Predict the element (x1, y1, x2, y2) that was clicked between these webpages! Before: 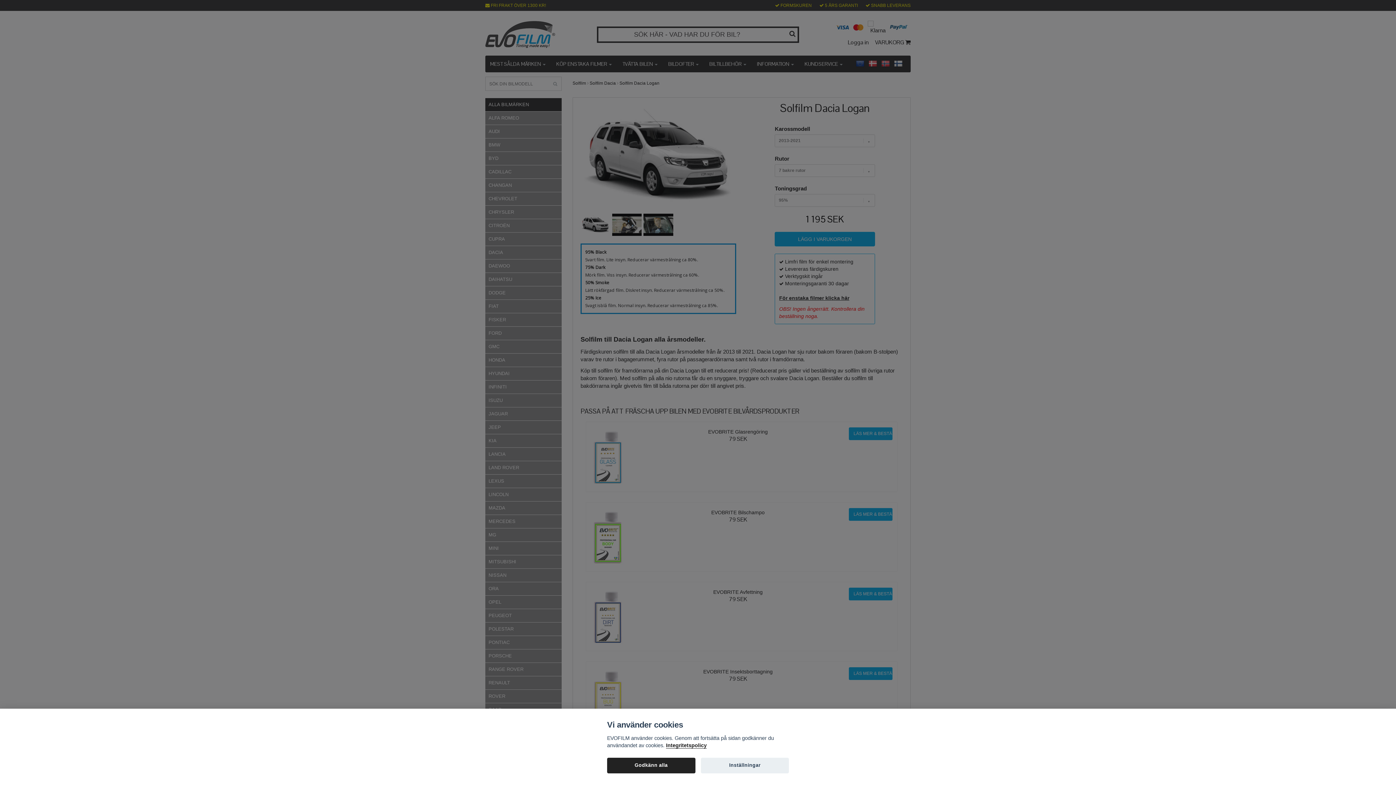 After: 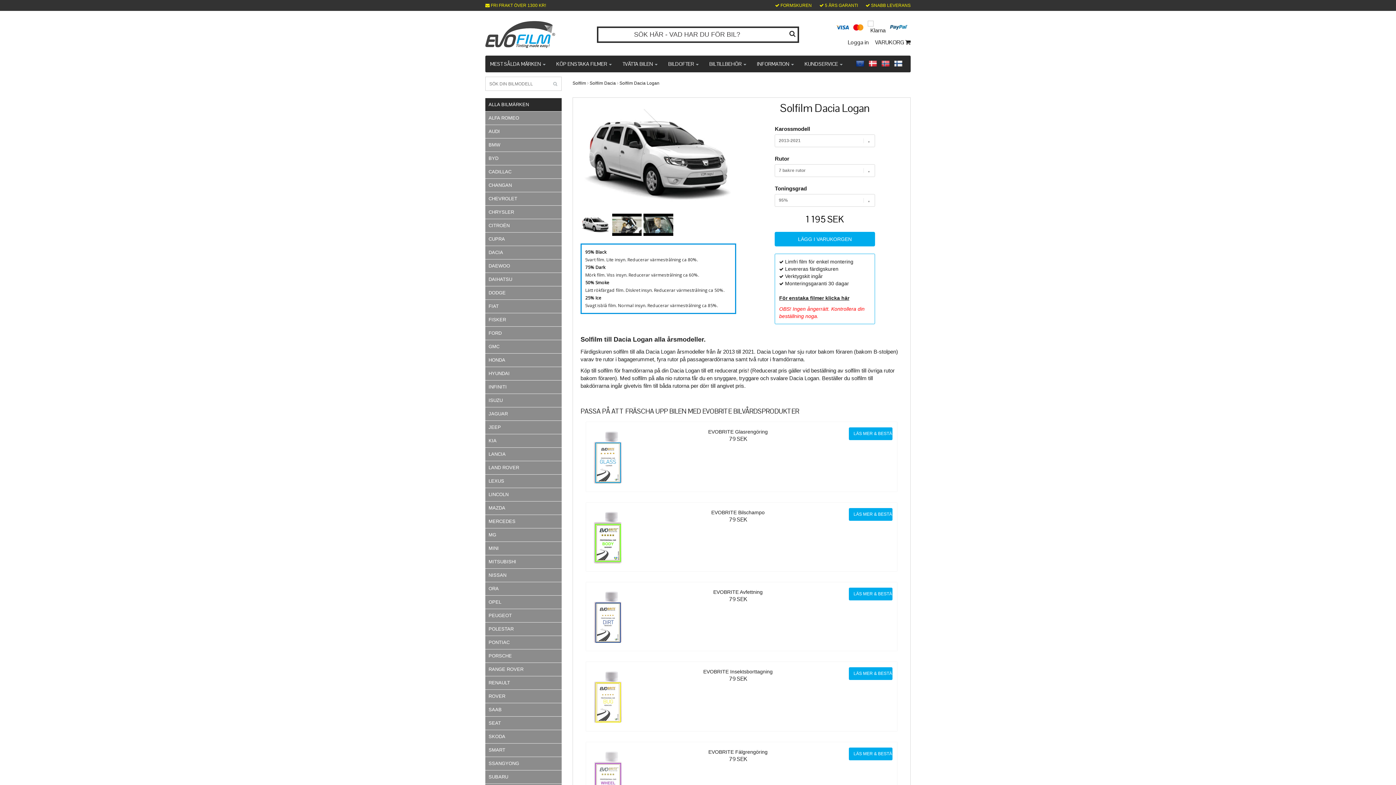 Action: label: Godkänn alla bbox: (607, 758, 695, 773)